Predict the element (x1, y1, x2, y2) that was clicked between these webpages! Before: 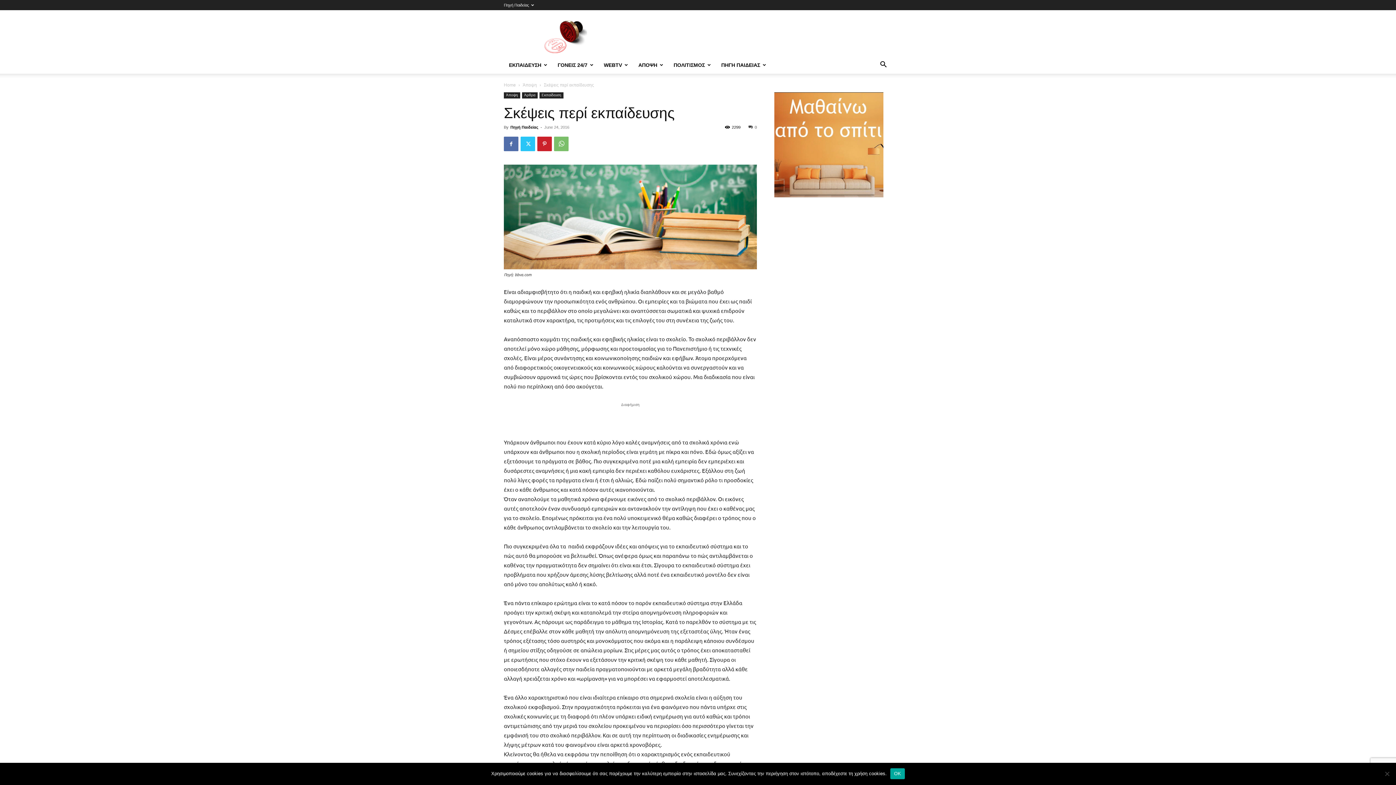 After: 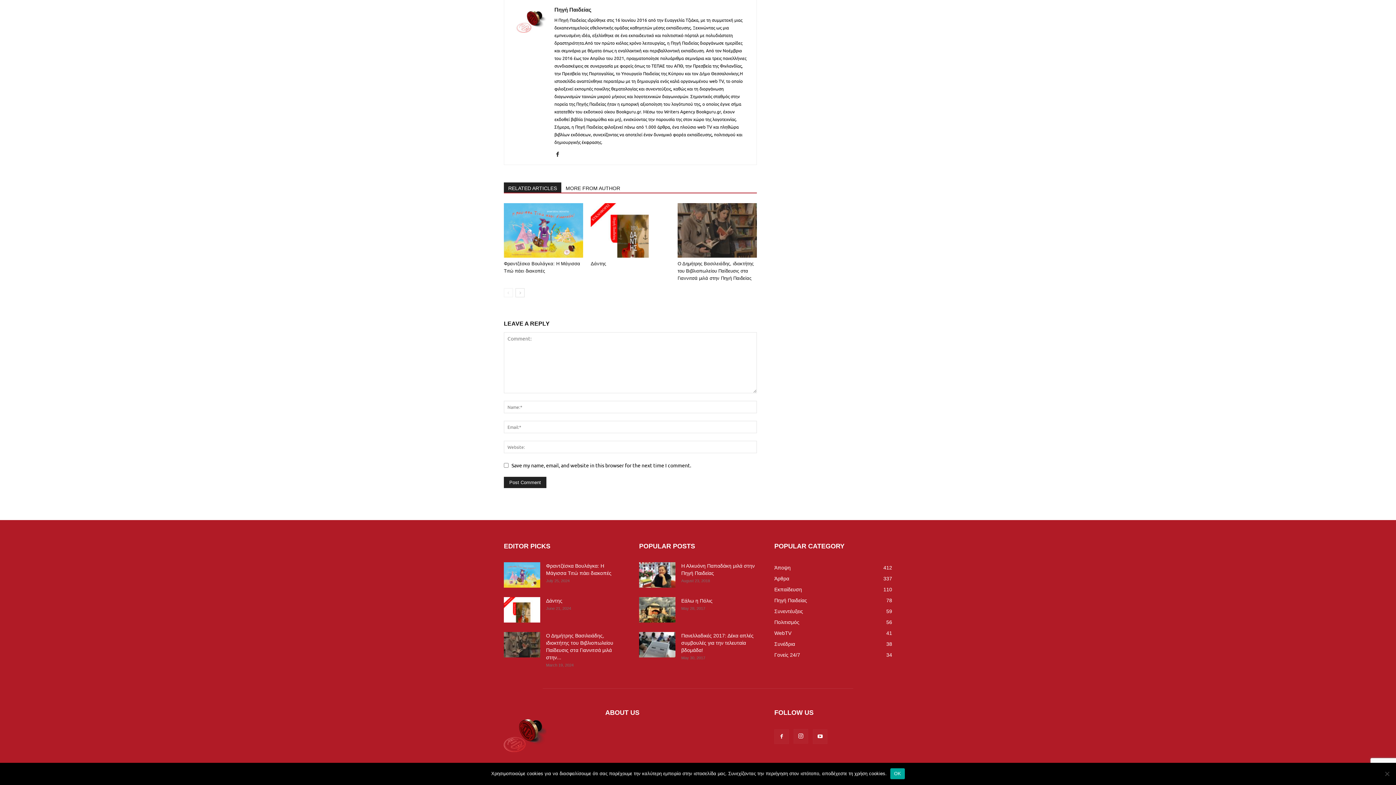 Action: bbox: (748, 125, 757, 129) label: 0